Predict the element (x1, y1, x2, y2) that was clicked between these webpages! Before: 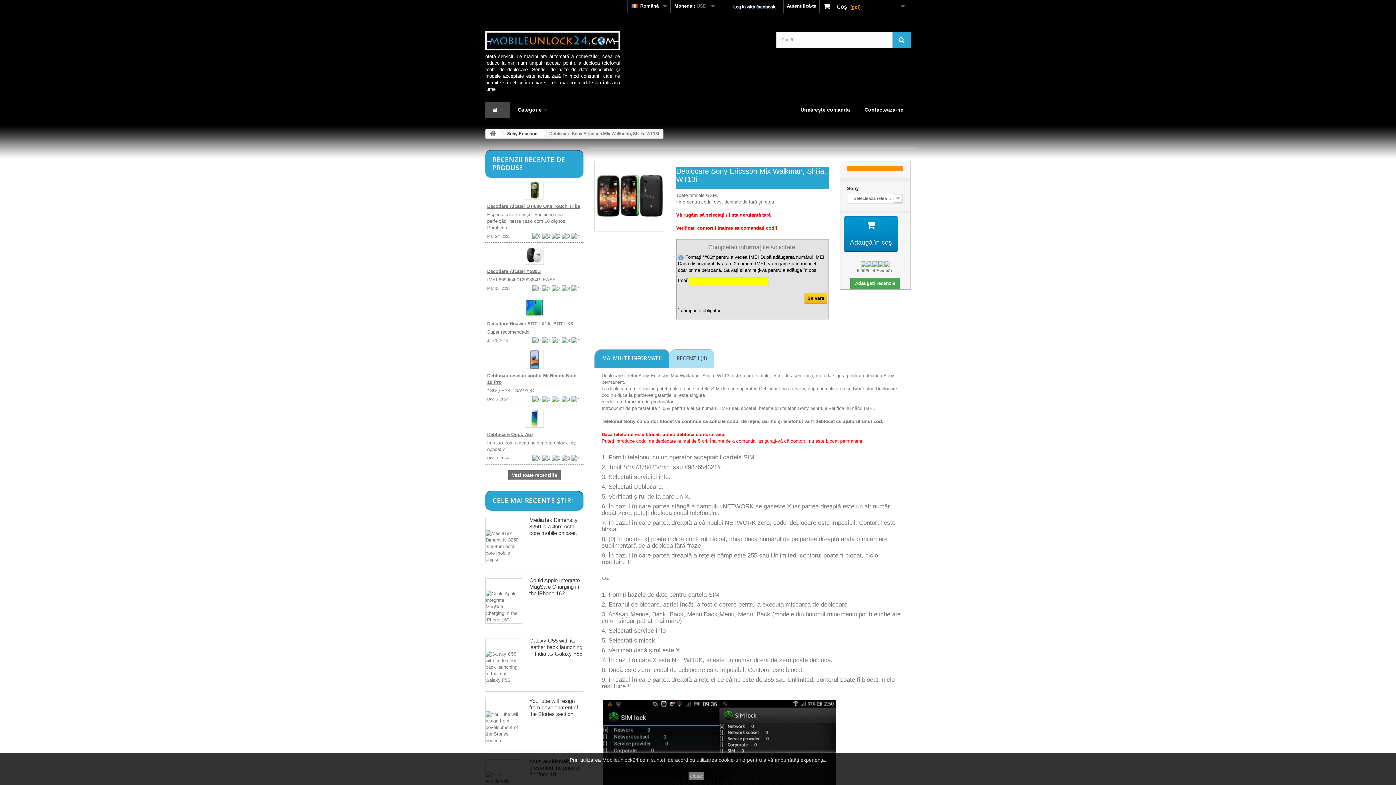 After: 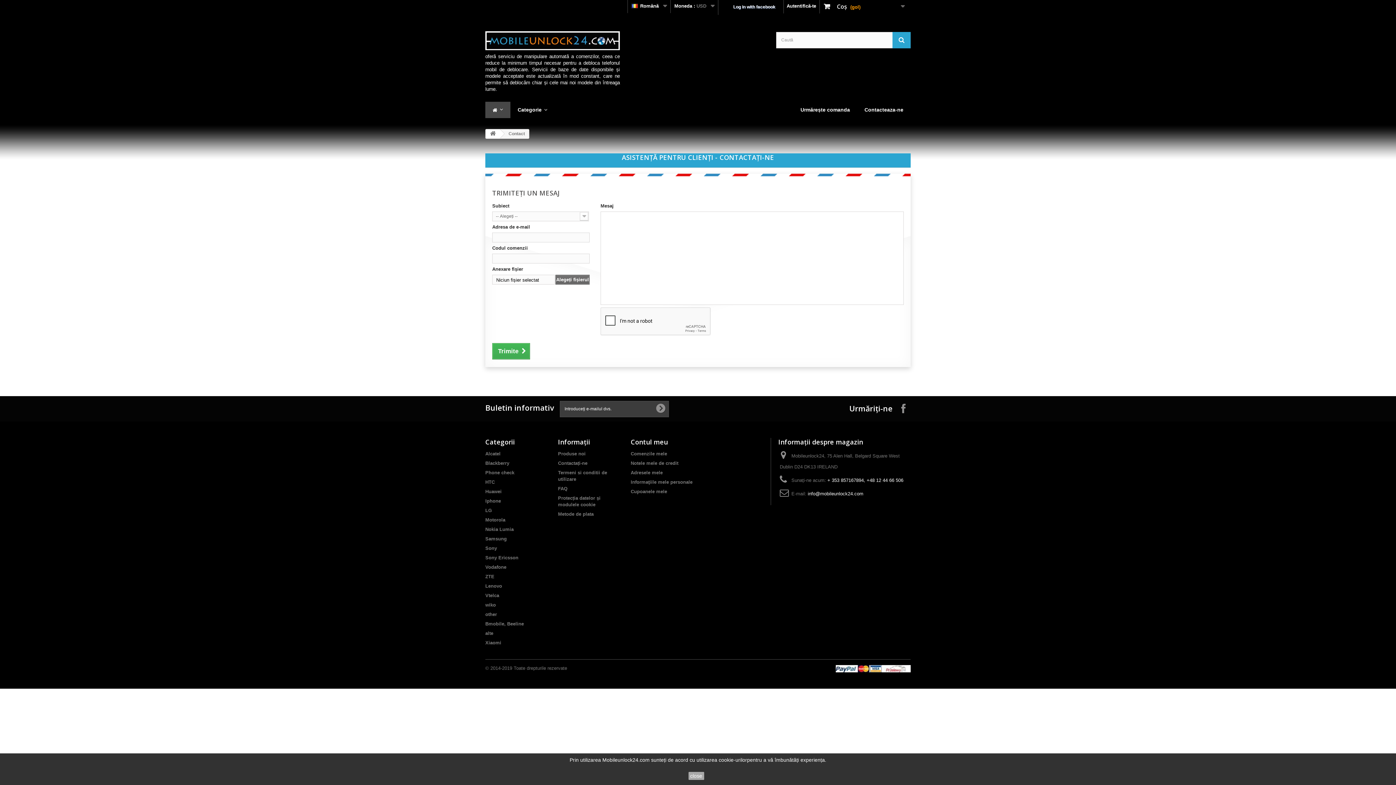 Action: bbox: (857, 101, 910, 118) label: Contacteaza-ne